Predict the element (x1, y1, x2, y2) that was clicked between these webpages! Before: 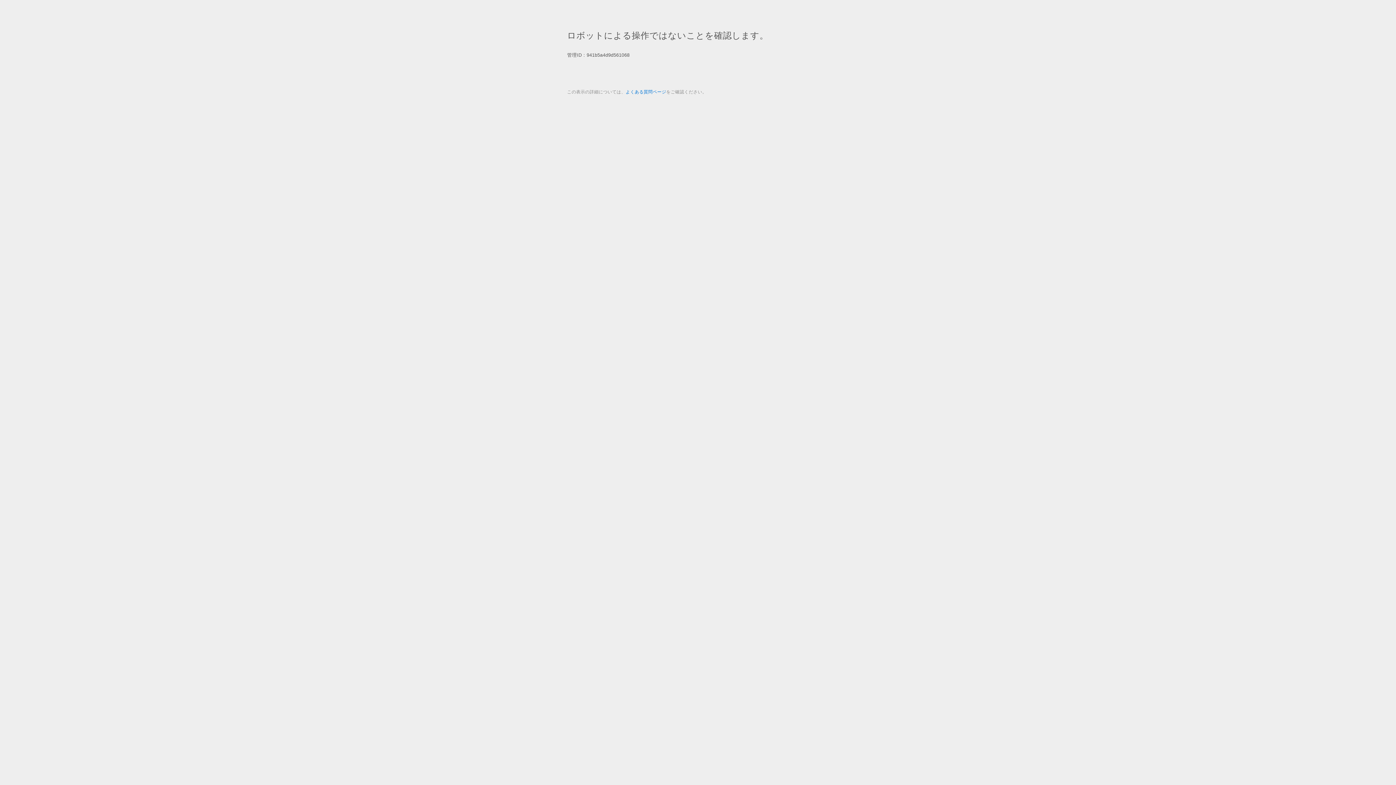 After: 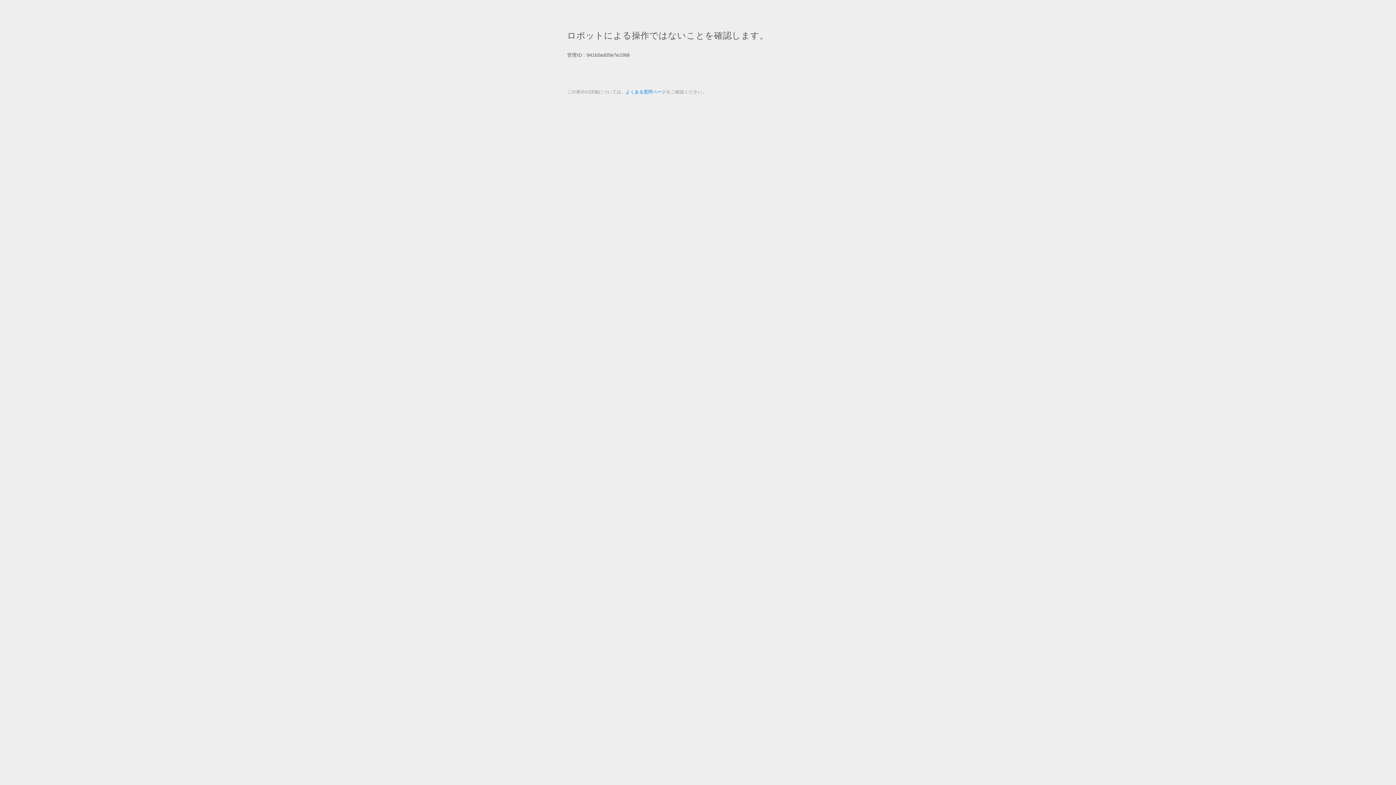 Action: bbox: (625, 89, 666, 94) label: よくある質問ページ